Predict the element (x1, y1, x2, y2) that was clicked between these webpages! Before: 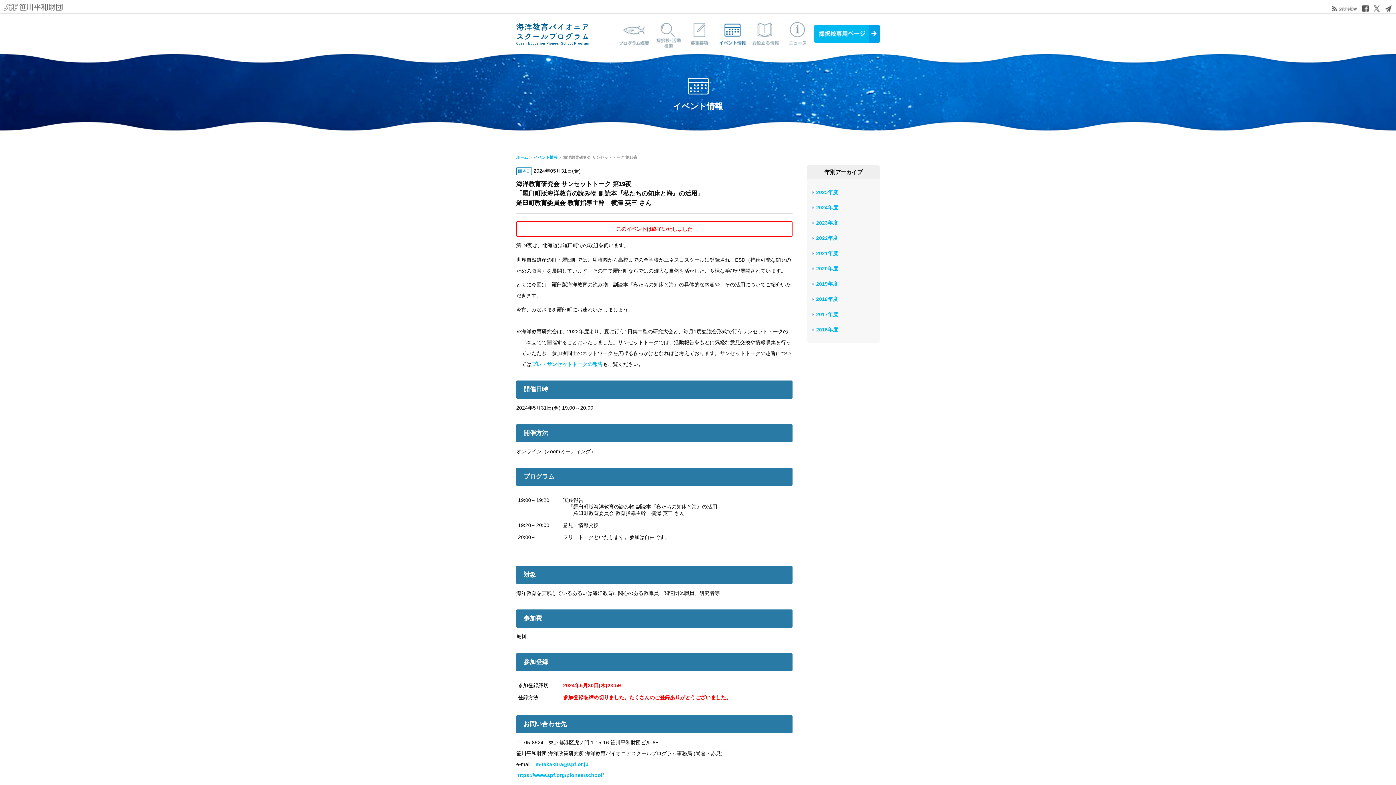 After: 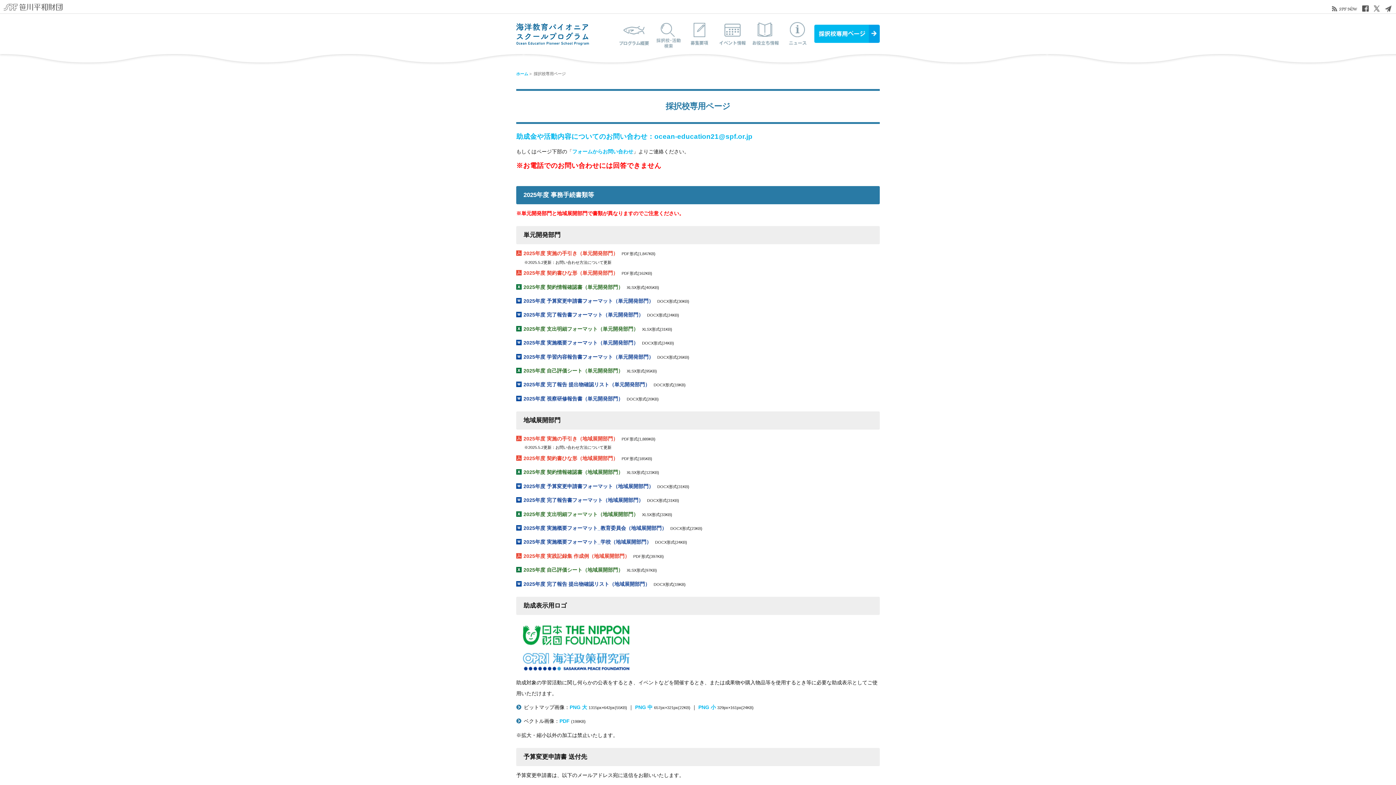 Action: bbox: (814, 24, 880, 42) label: 採択校専用ページ